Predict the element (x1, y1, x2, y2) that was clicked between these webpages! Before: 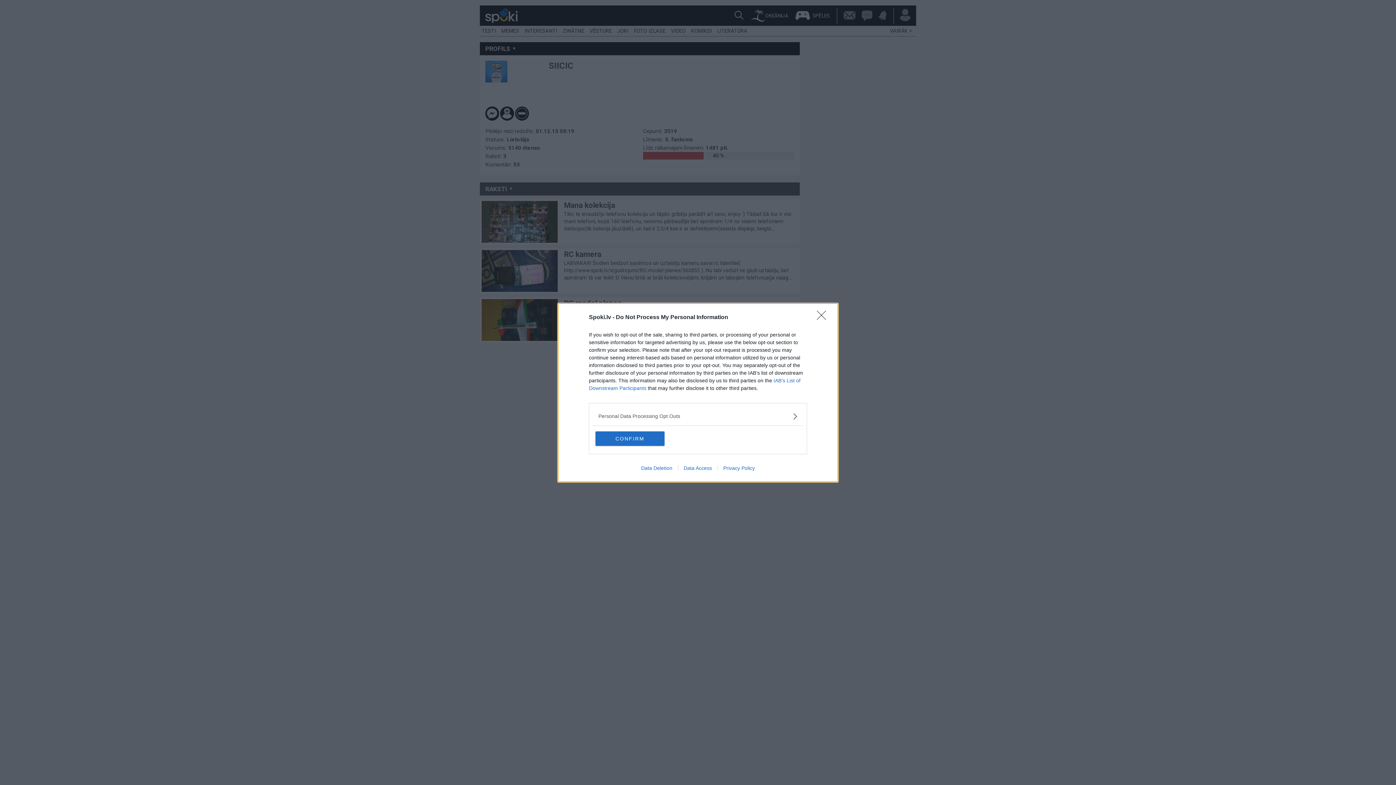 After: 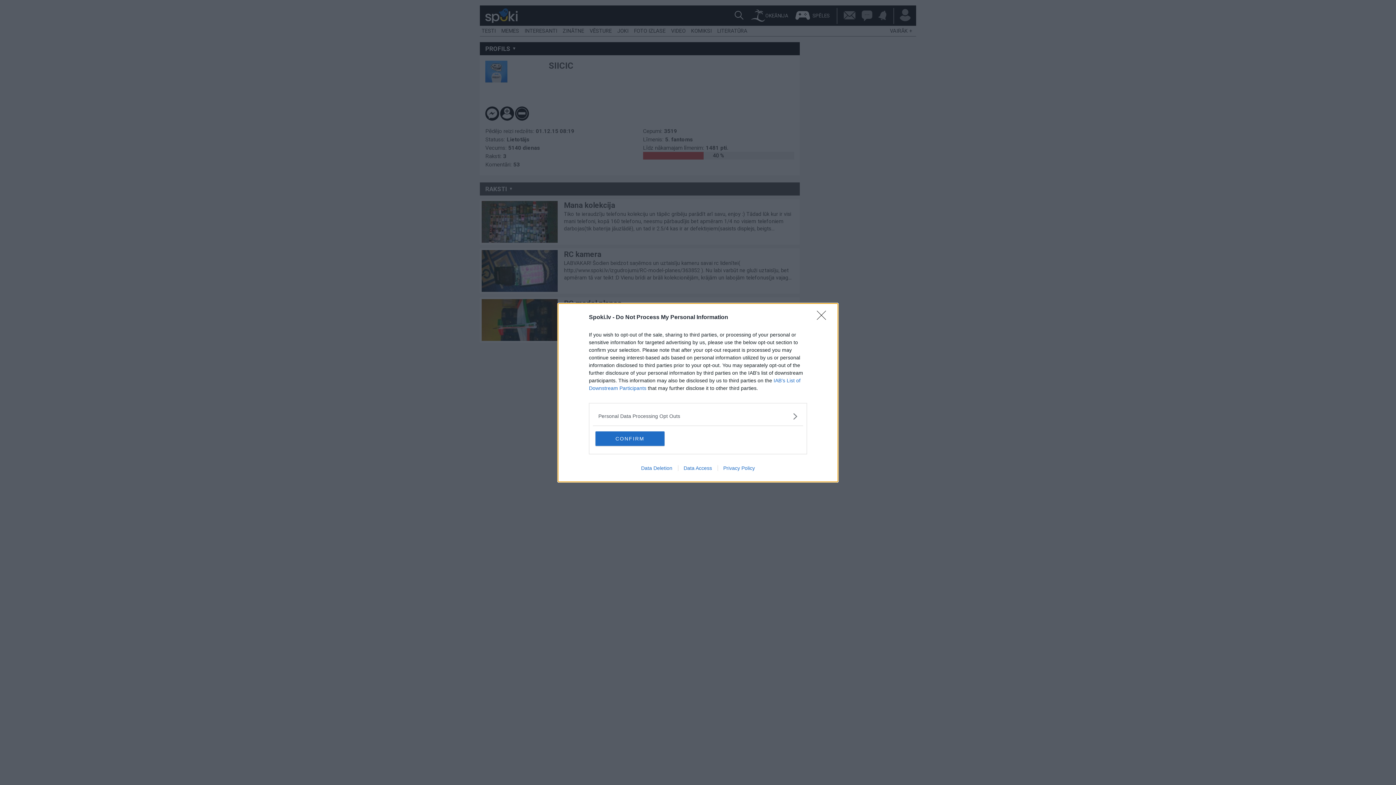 Action: label: Data Access bbox: (678, 465, 717, 471)